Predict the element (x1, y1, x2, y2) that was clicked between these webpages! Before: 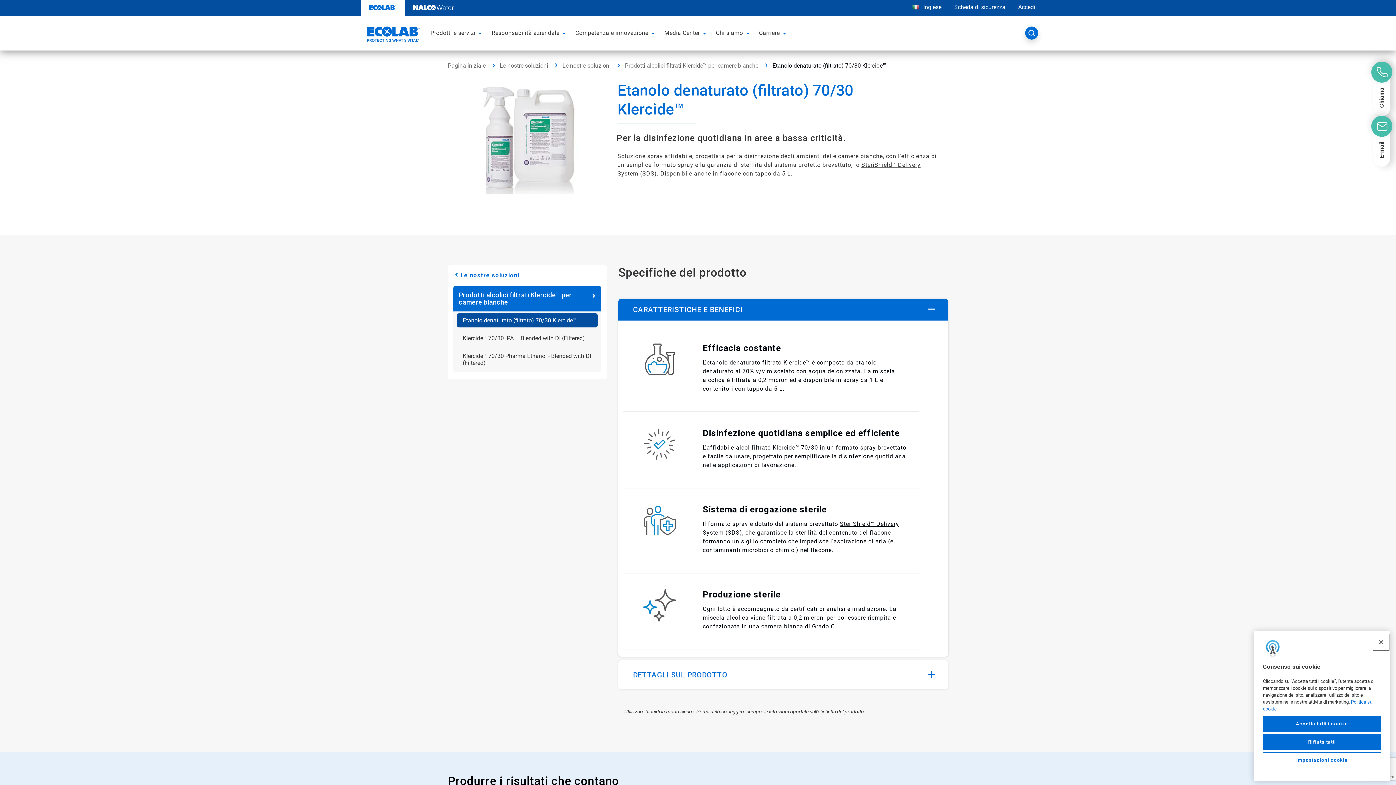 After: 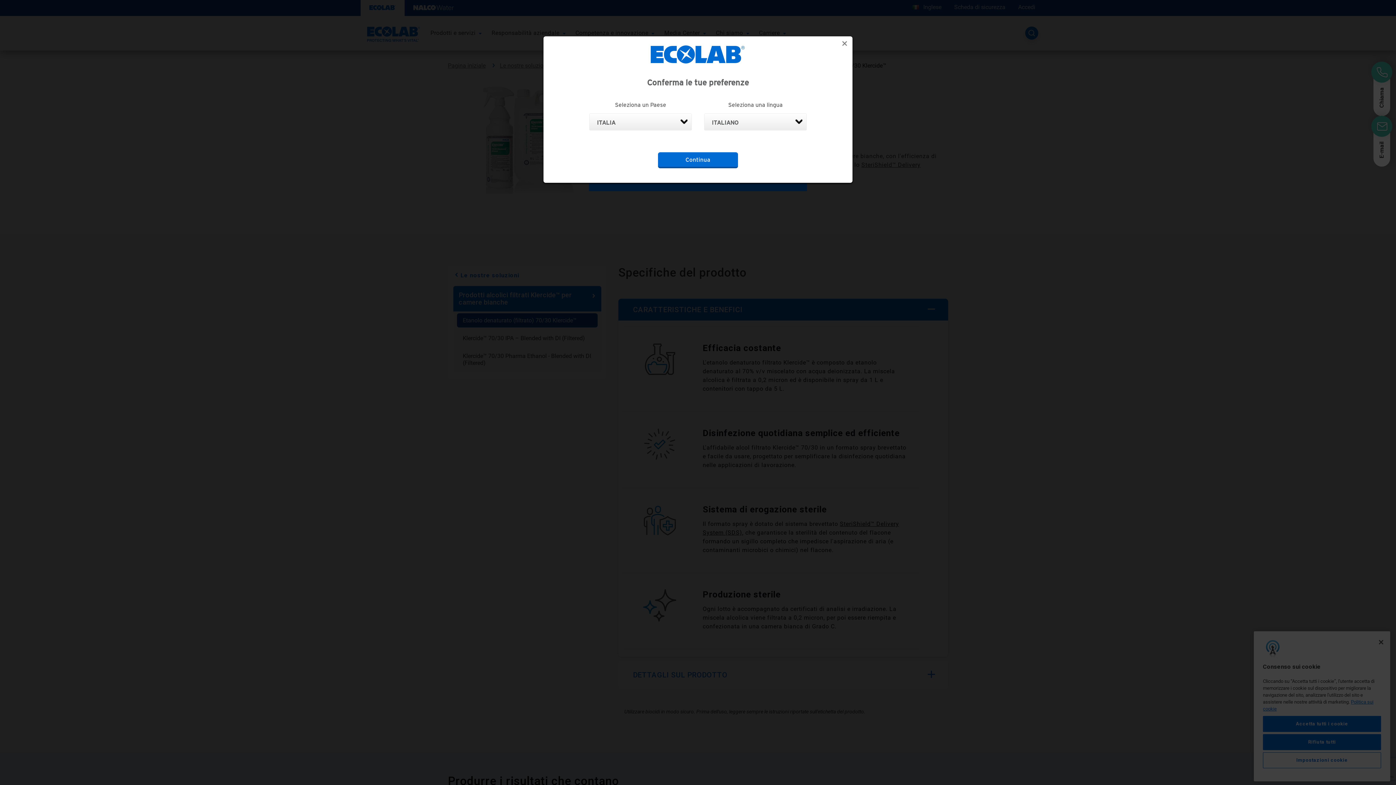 Action: label: Inglese bbox: (917, 1, 947, 14)